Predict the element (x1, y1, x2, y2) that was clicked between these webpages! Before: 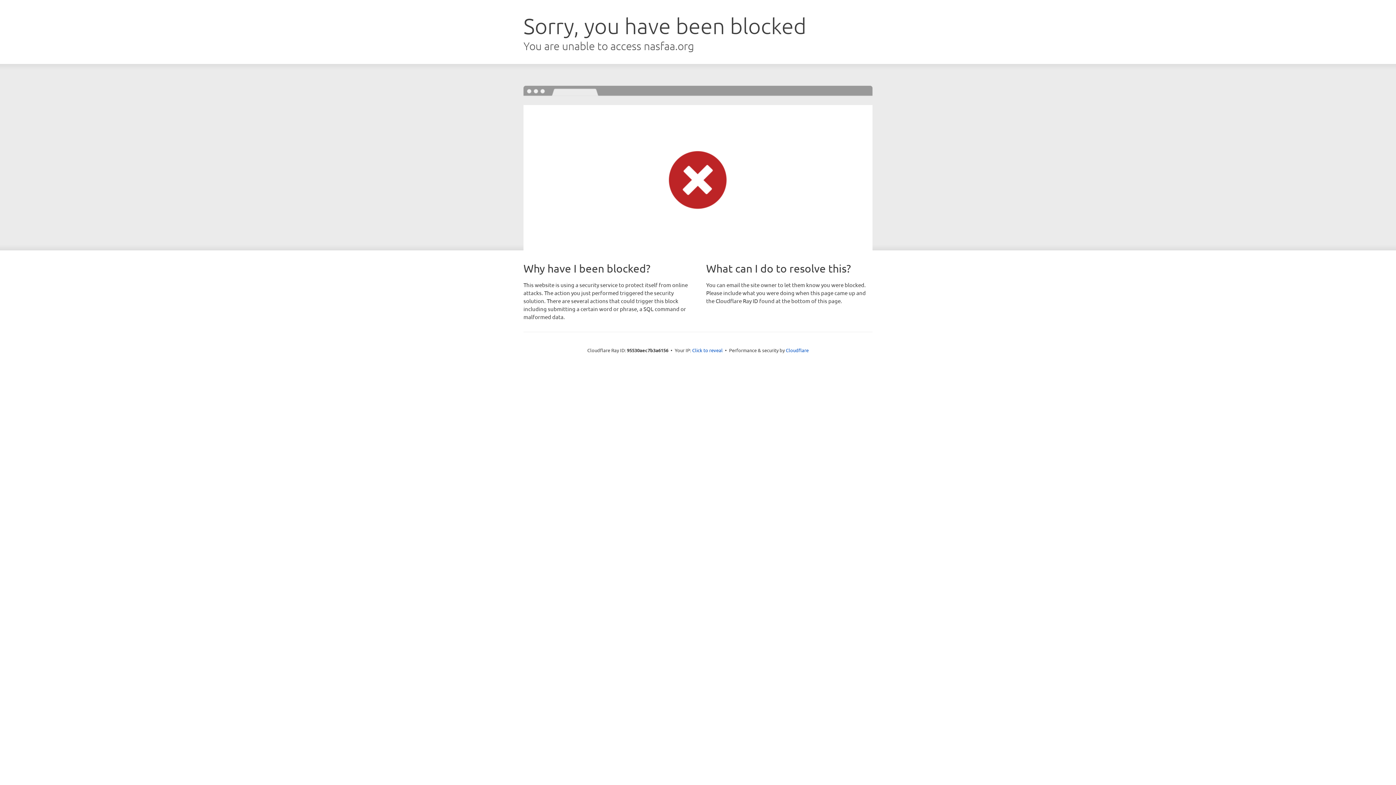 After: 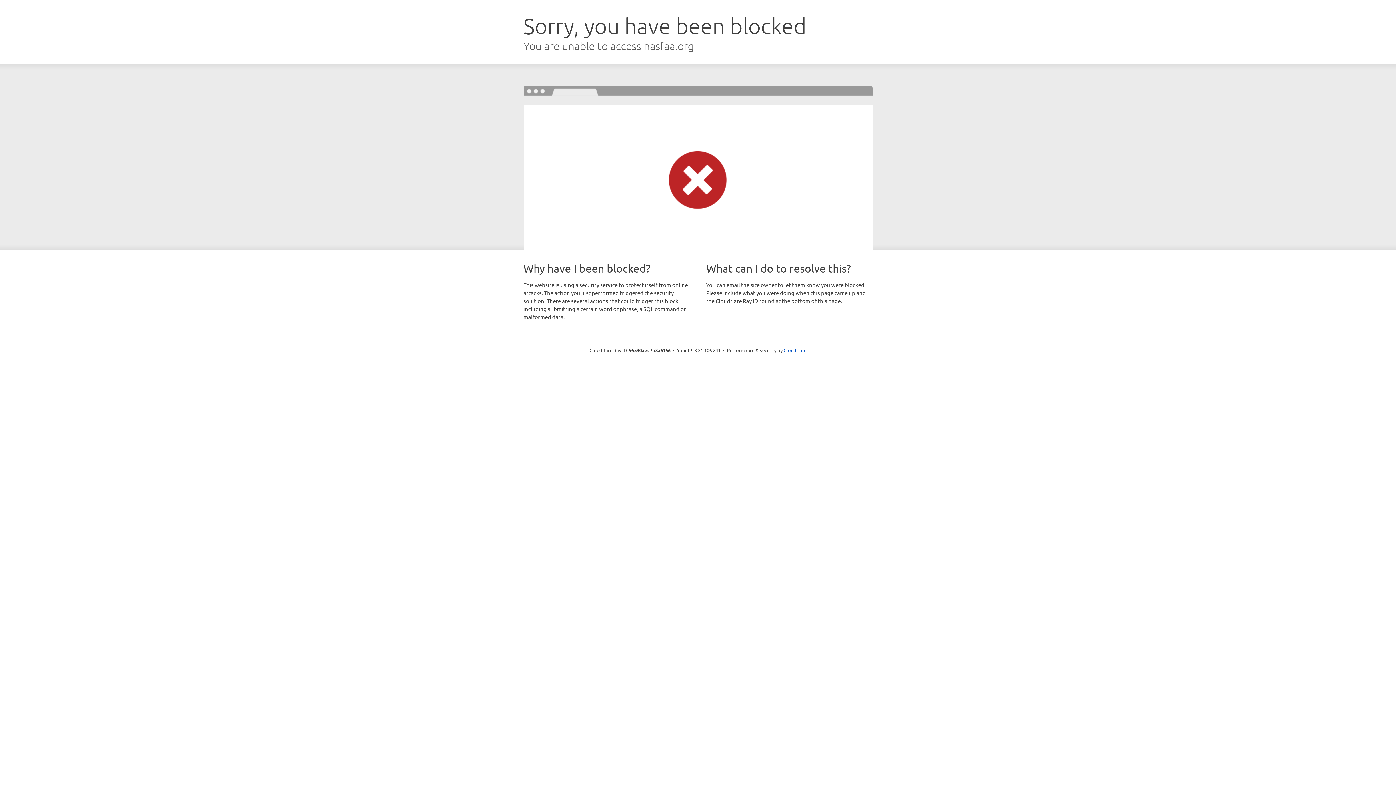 Action: label: Click to reveal bbox: (692, 346, 722, 353)